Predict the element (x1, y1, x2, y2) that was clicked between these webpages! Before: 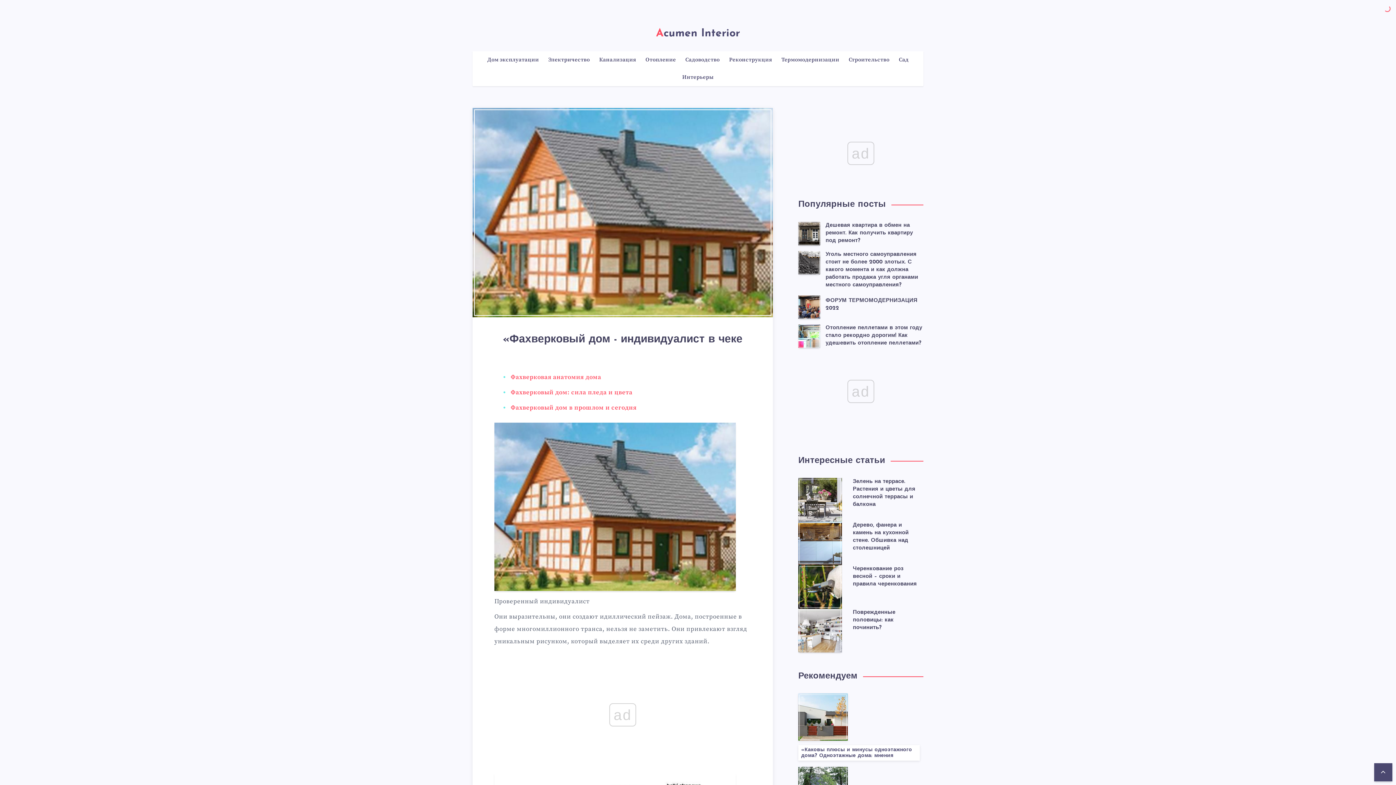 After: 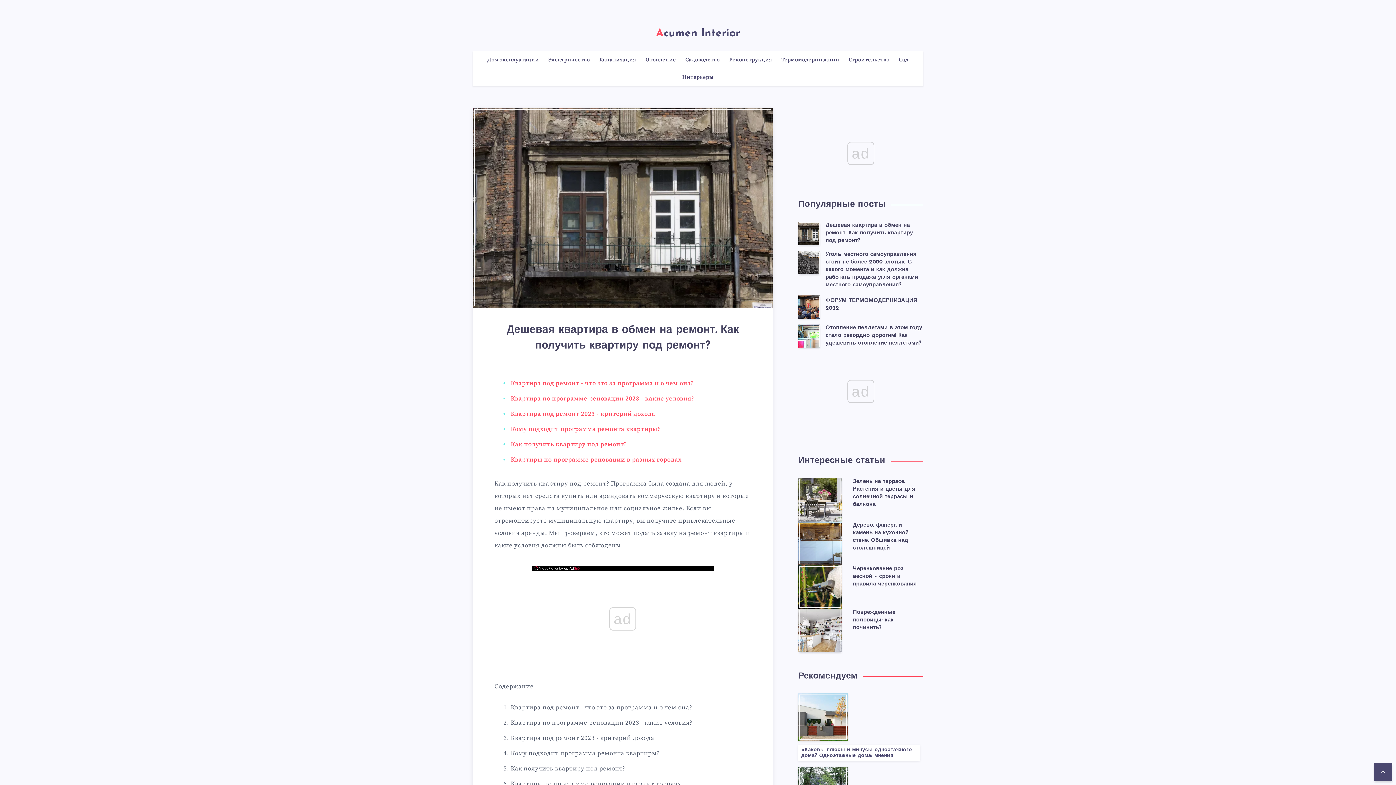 Action: bbox: (825, 222, 913, 245) label: Дешевая квартира в обмен на ремонт. Как получить квартиру под ремонт?